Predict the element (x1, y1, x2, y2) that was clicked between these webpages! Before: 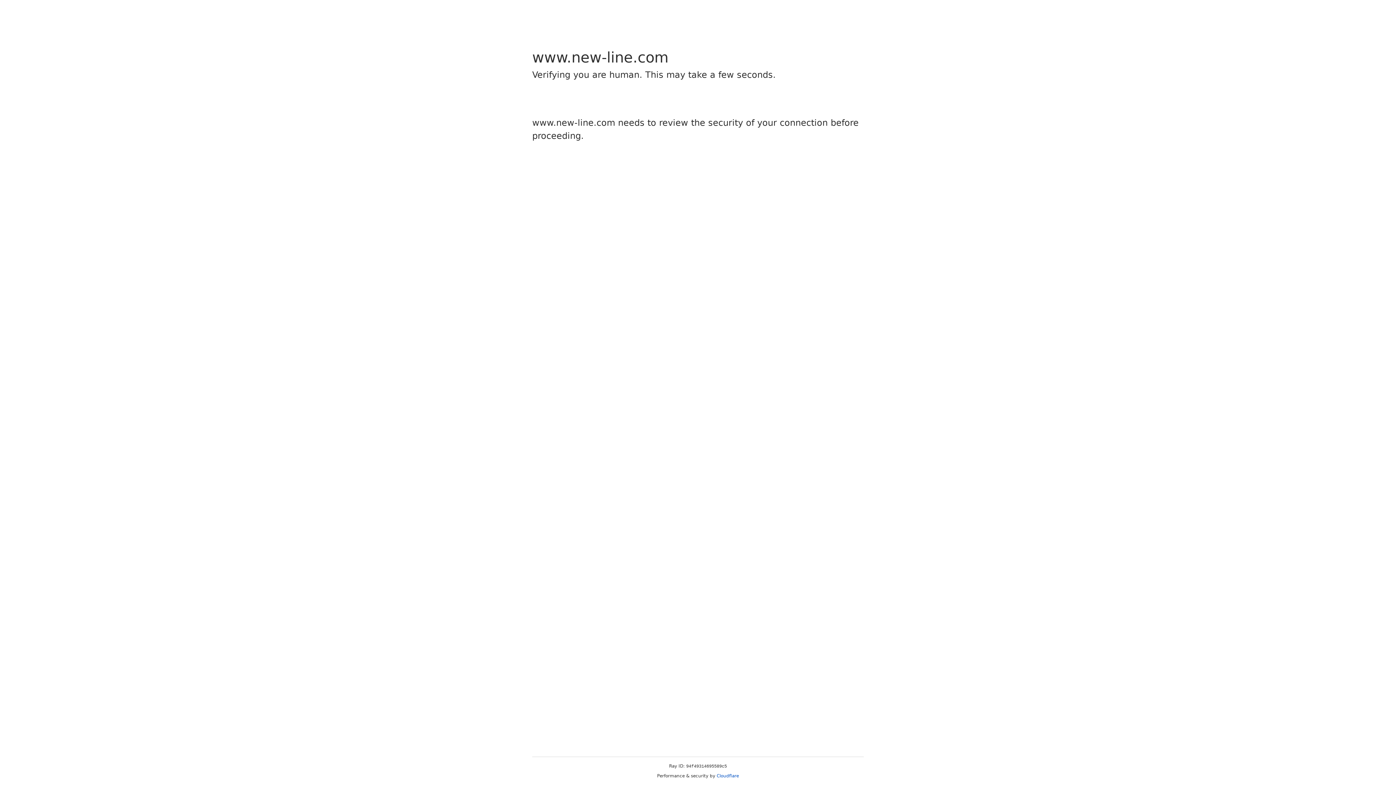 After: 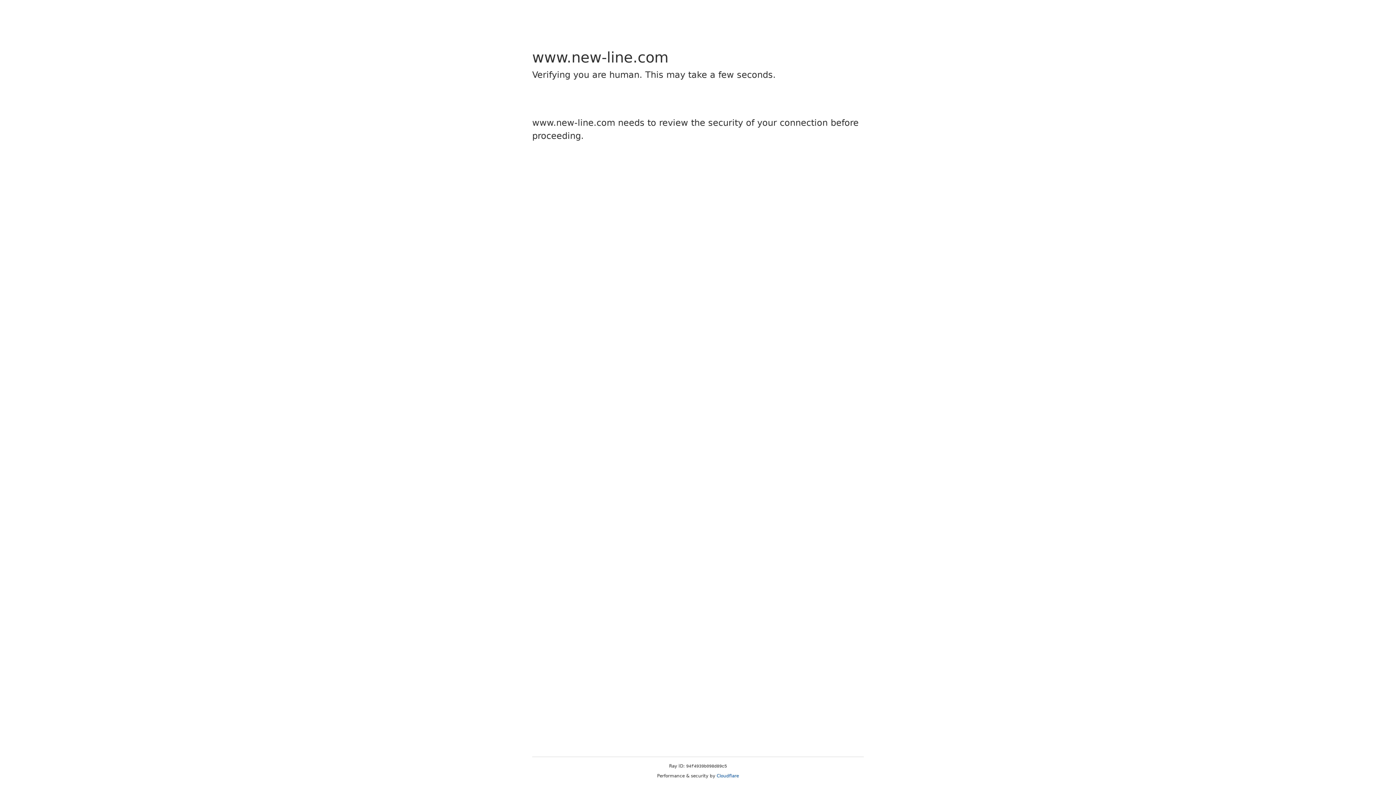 Action: bbox: (716, 773, 739, 778) label: Cloudflare